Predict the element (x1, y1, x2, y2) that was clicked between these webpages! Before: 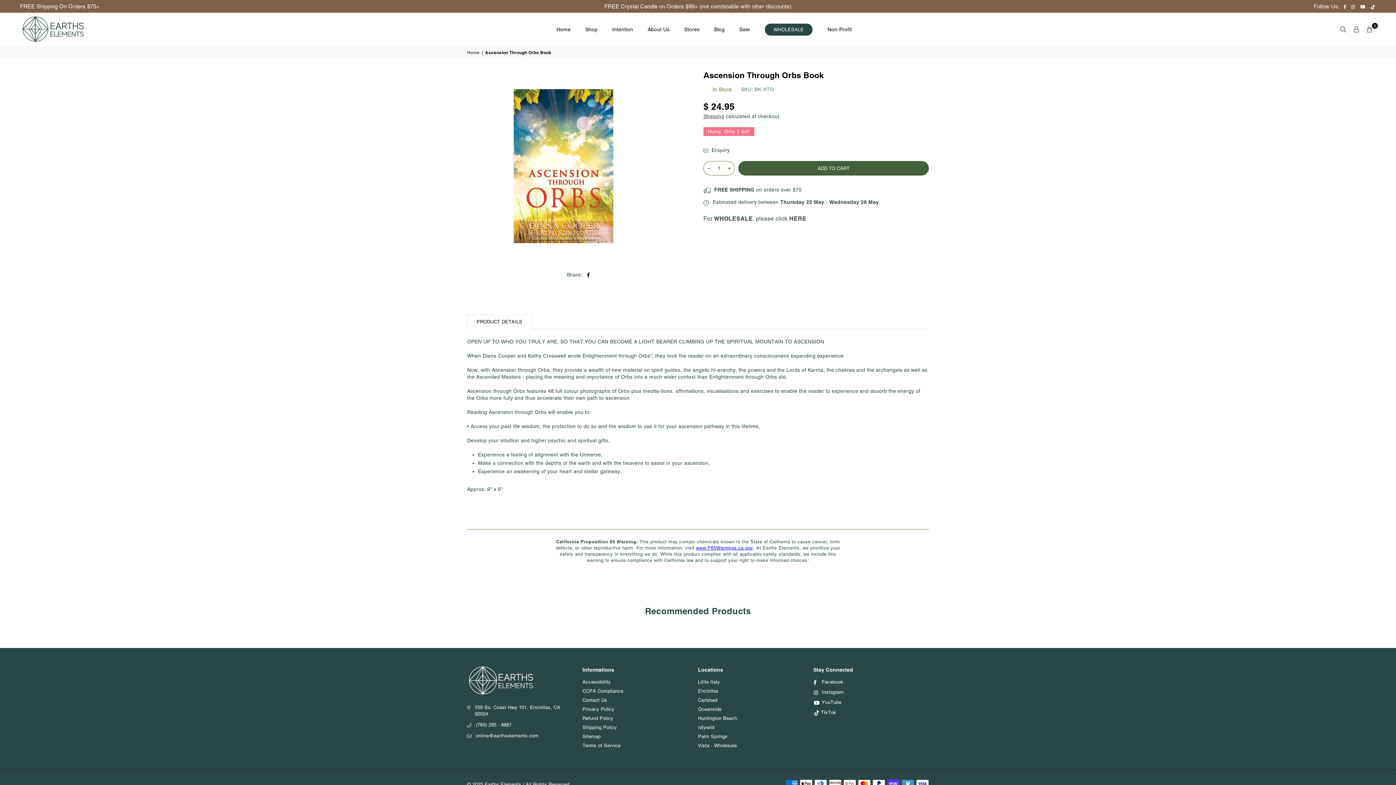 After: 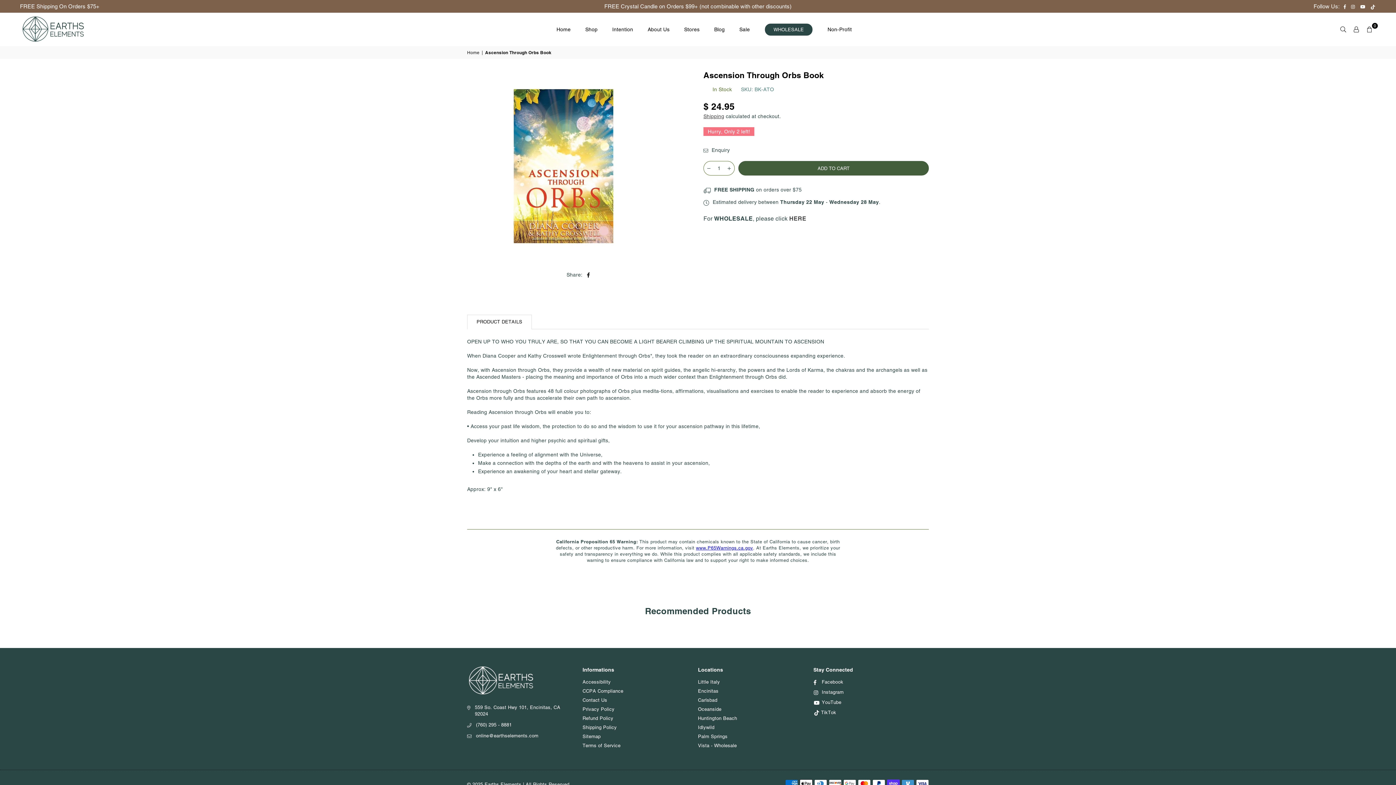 Action: label: TikTok bbox: (1368, 4, 1378, 9)